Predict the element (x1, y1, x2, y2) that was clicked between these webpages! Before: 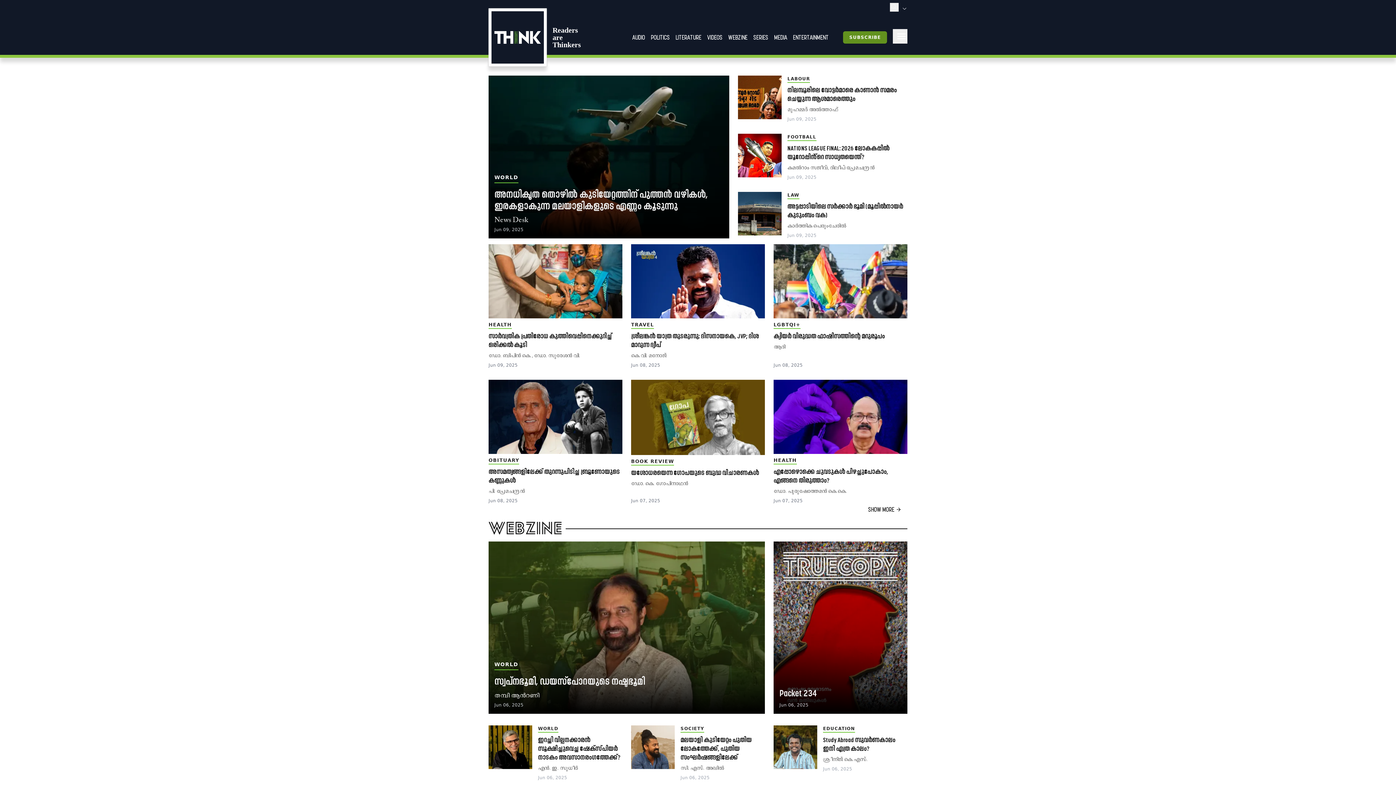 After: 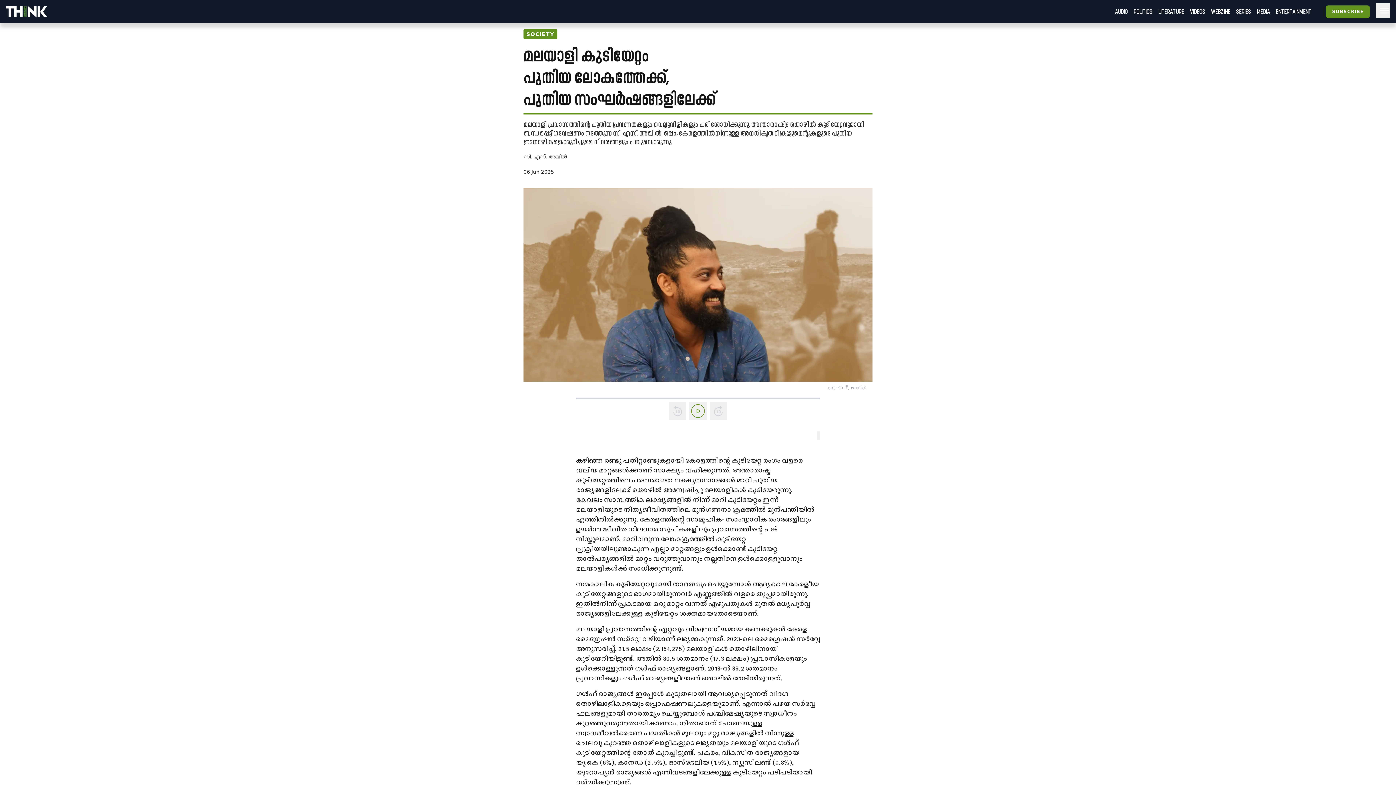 Action: label: SOCIETY
മലയാളി കുടിയേറ്റം പുതിയ ലോകത്തേക്ക്, പുതിയ സംഘർഷങ്ങളിലേക്ക്
സി. എസ്. അഖിൽ

Jun 06, 2025 bbox: (631, 725, 765, 781)